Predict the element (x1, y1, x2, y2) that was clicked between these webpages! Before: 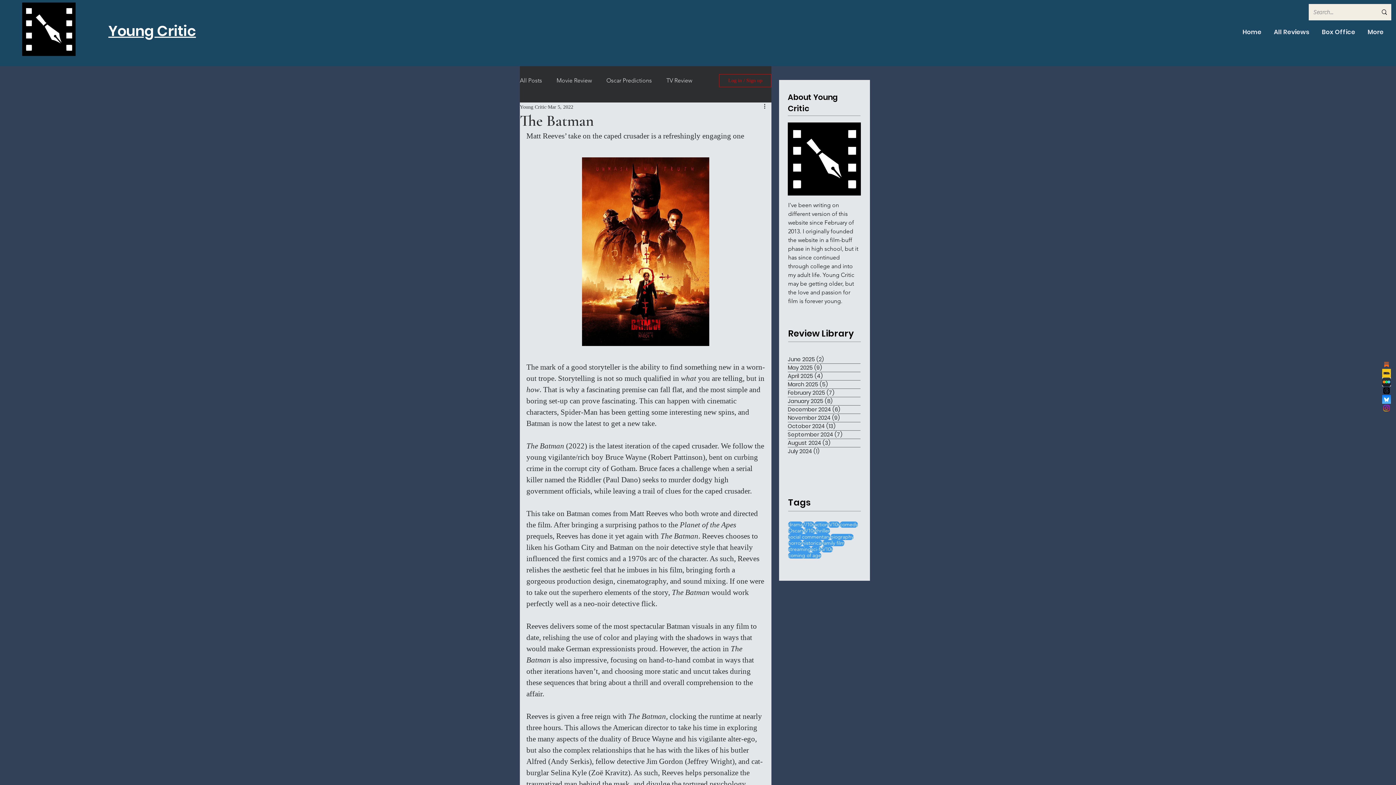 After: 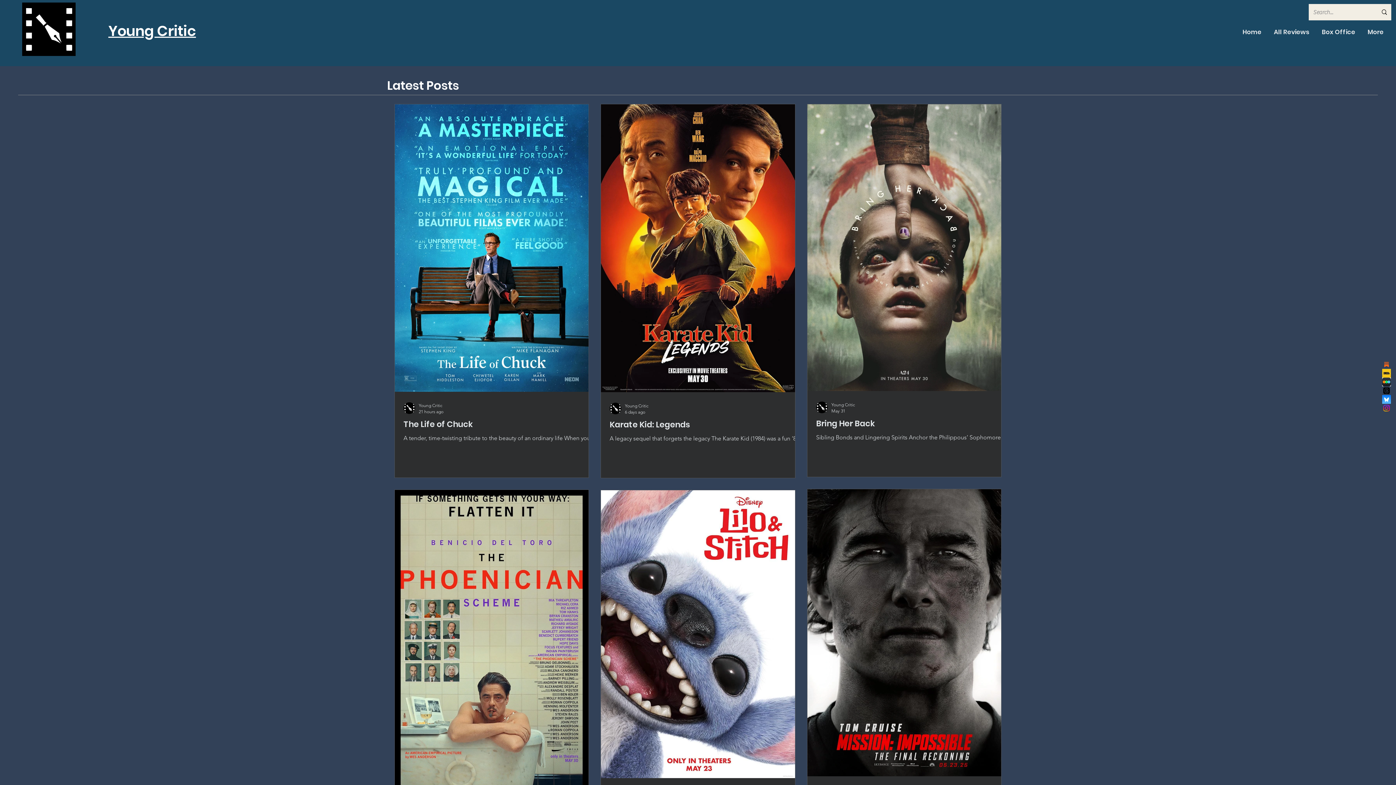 Action: bbox: (830, 534, 853, 540) label: biography